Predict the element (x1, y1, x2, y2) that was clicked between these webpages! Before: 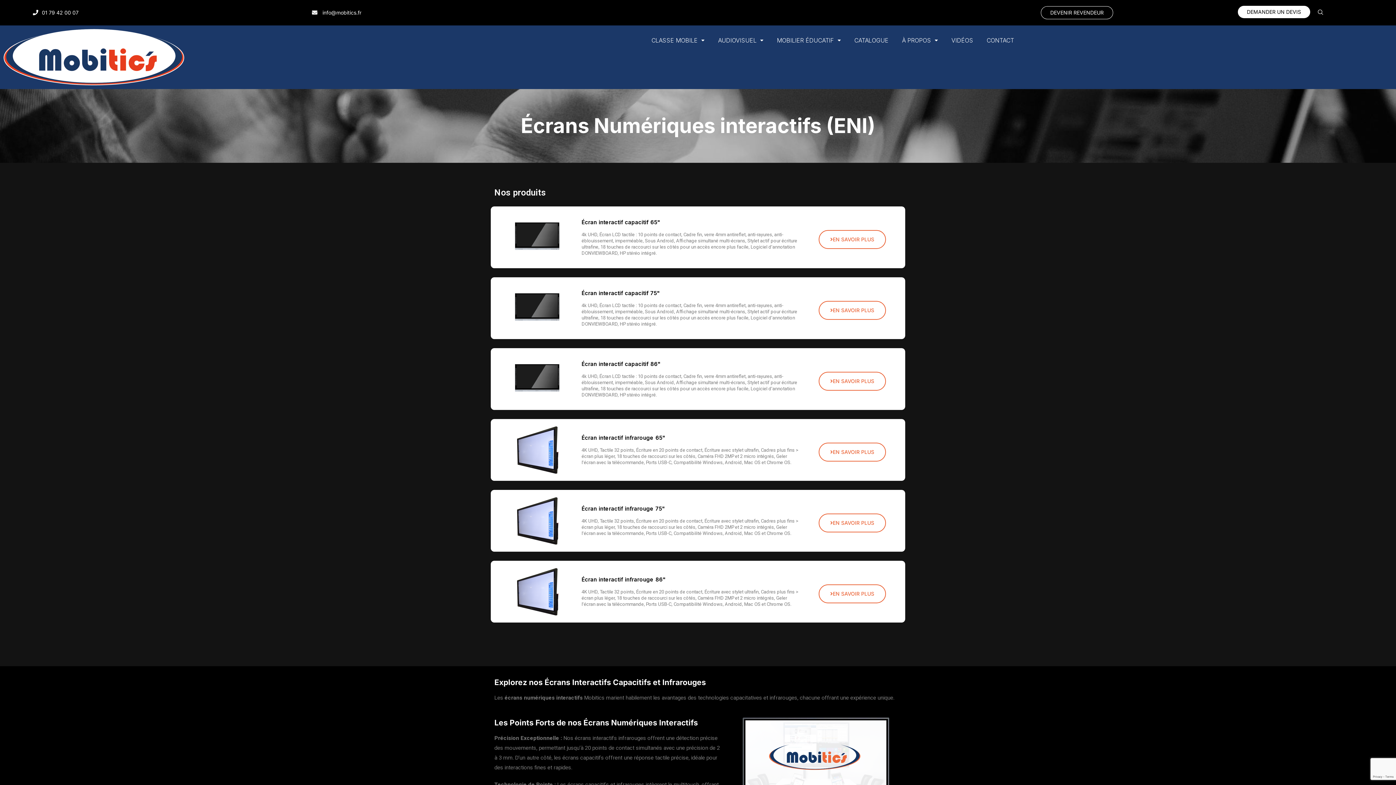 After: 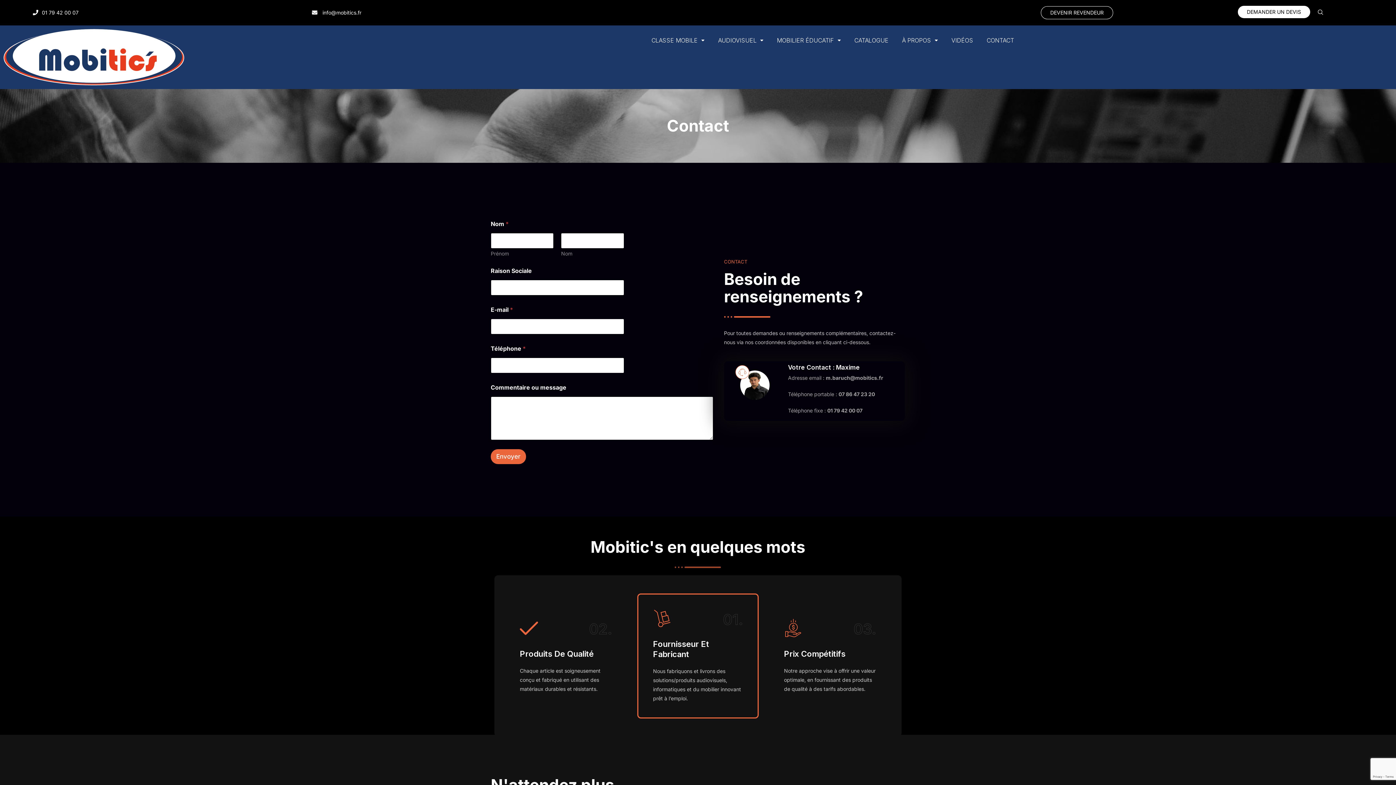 Action: bbox: (985, 34, 1015, 46) label: CONTACT